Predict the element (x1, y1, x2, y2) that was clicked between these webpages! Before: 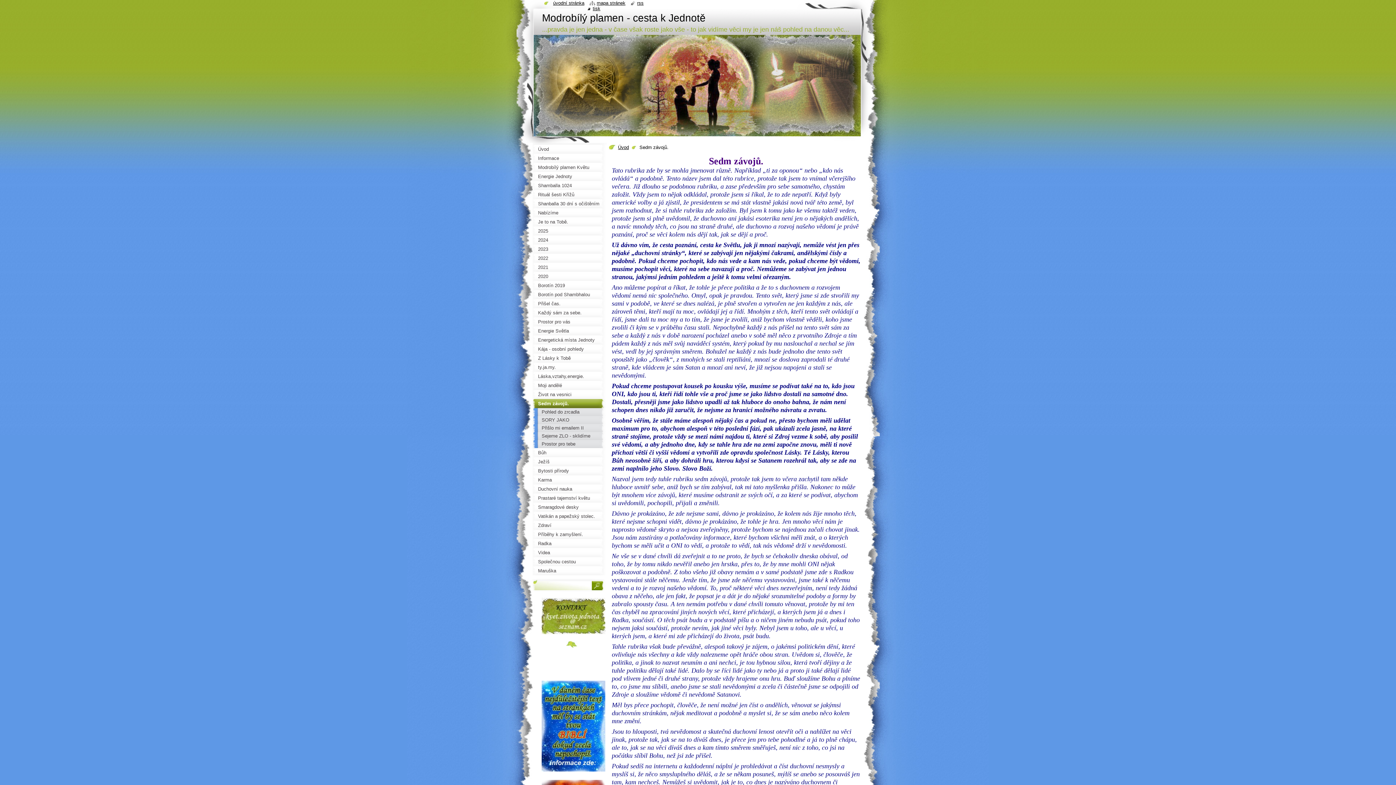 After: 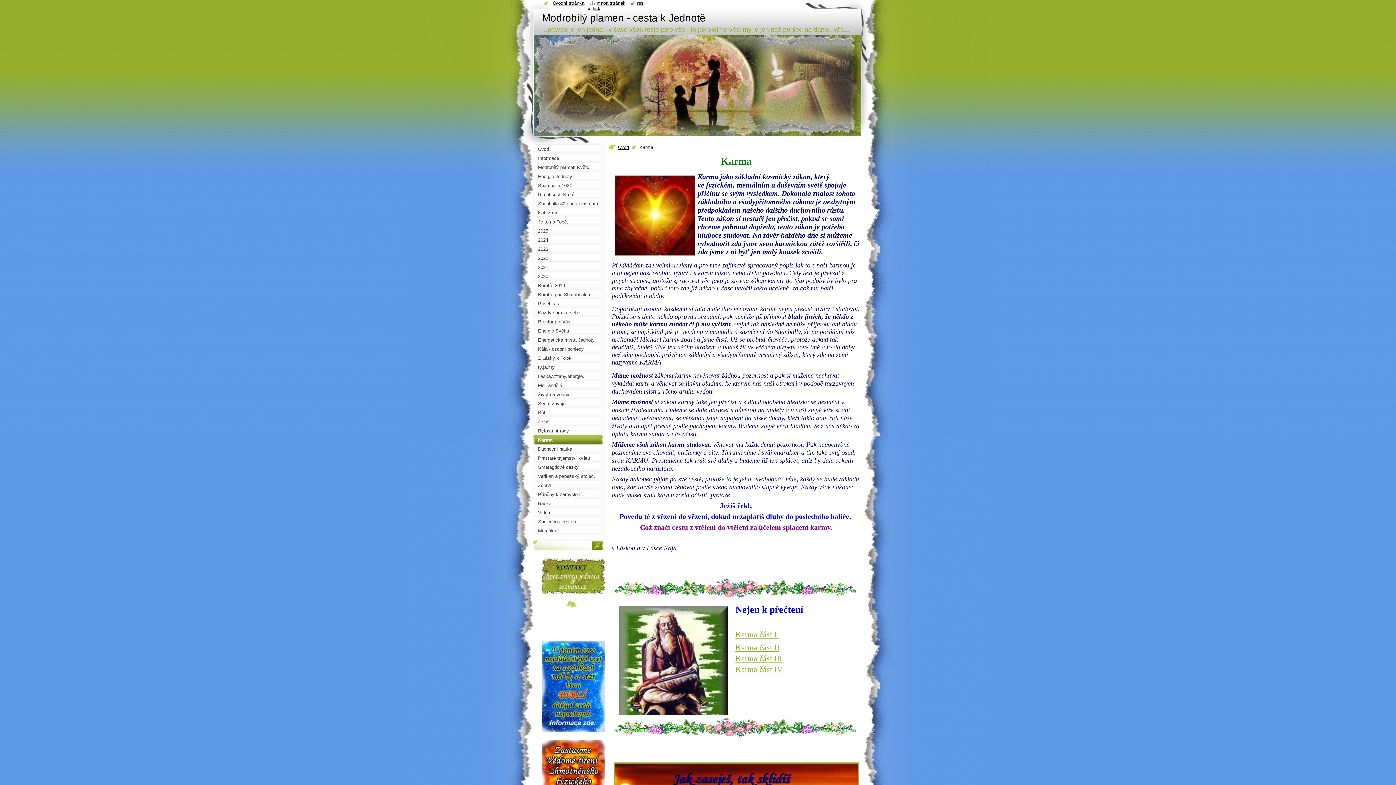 Action: label: Karma bbox: (532, 475, 607, 484)